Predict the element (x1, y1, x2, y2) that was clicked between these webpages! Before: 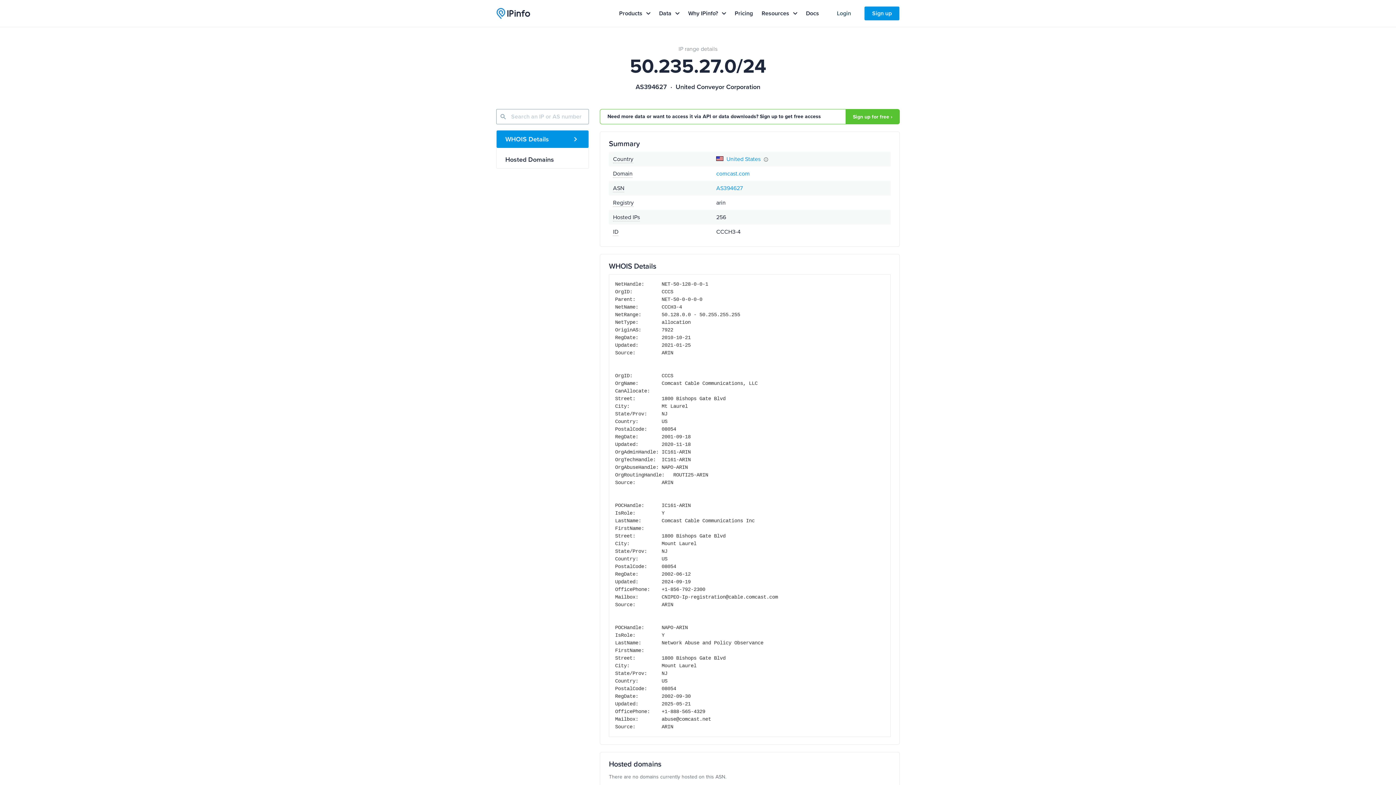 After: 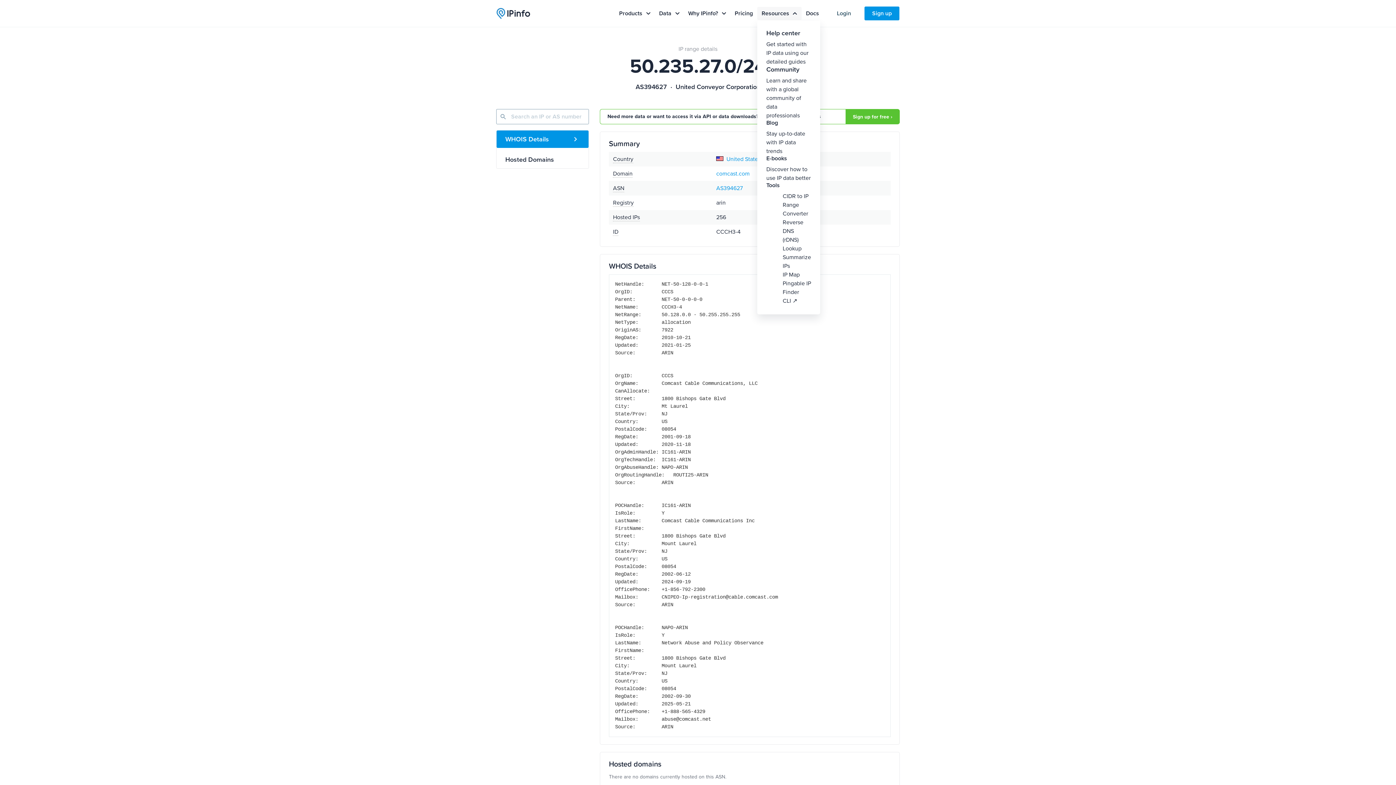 Action: label: Resources bbox: (757, 6, 801, 20)